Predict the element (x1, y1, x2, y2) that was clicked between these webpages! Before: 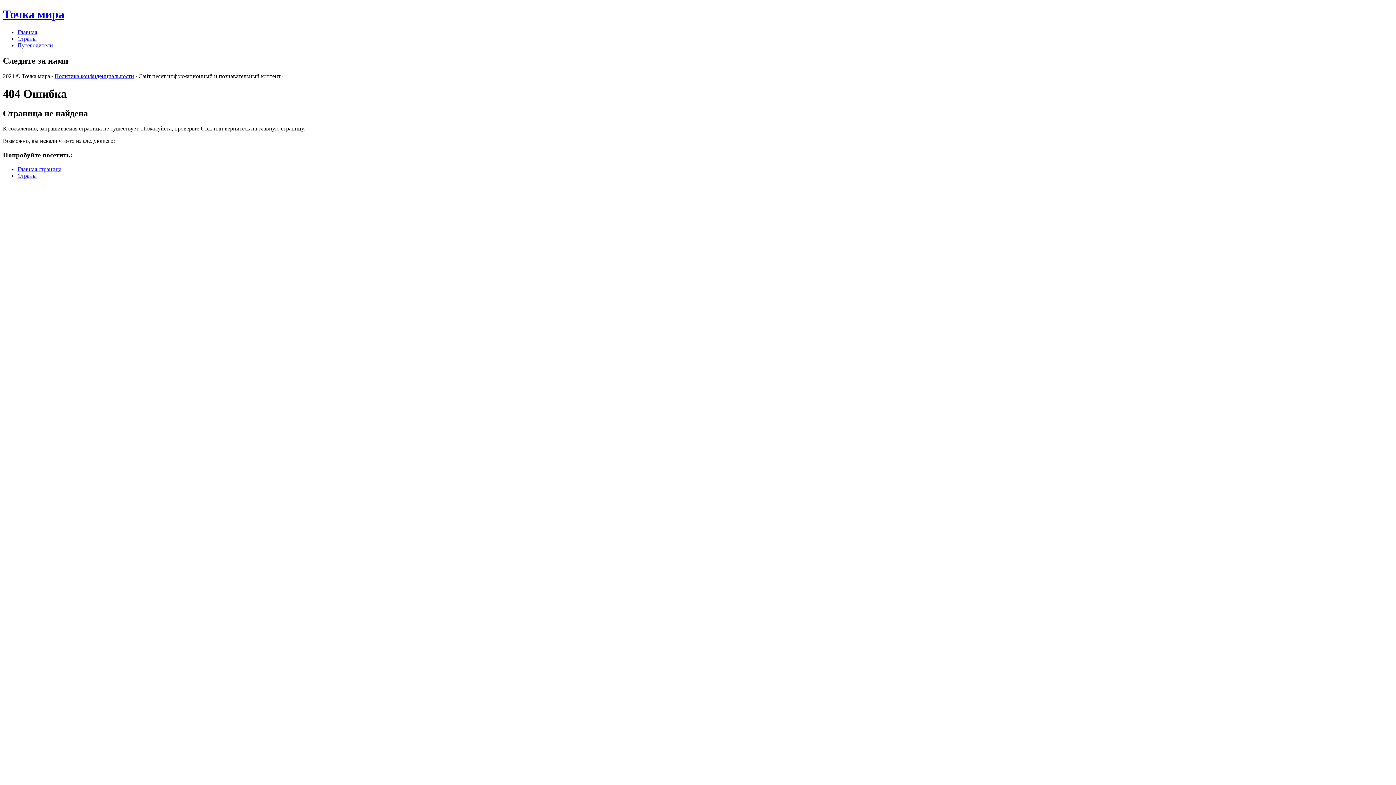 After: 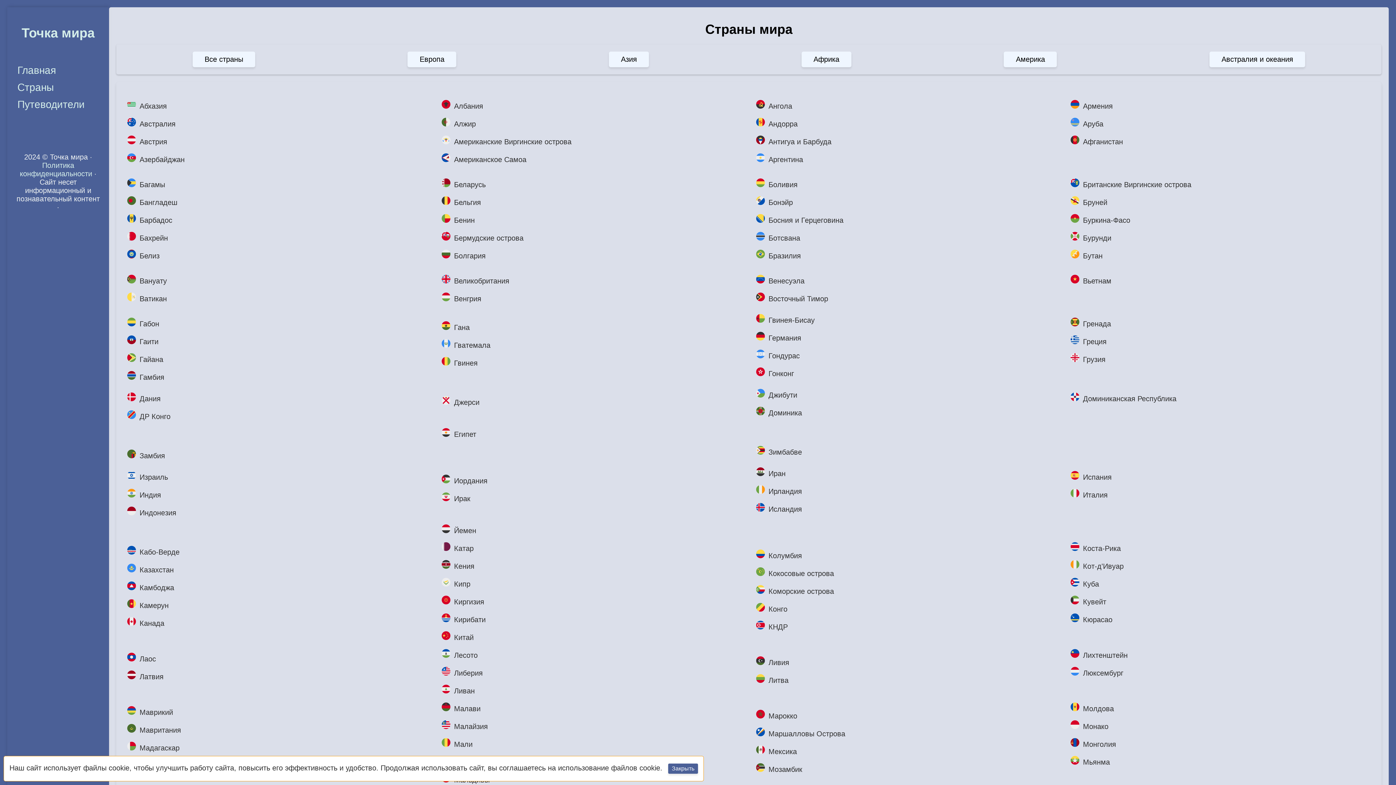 Action: bbox: (17, 35, 36, 41) label: Страны